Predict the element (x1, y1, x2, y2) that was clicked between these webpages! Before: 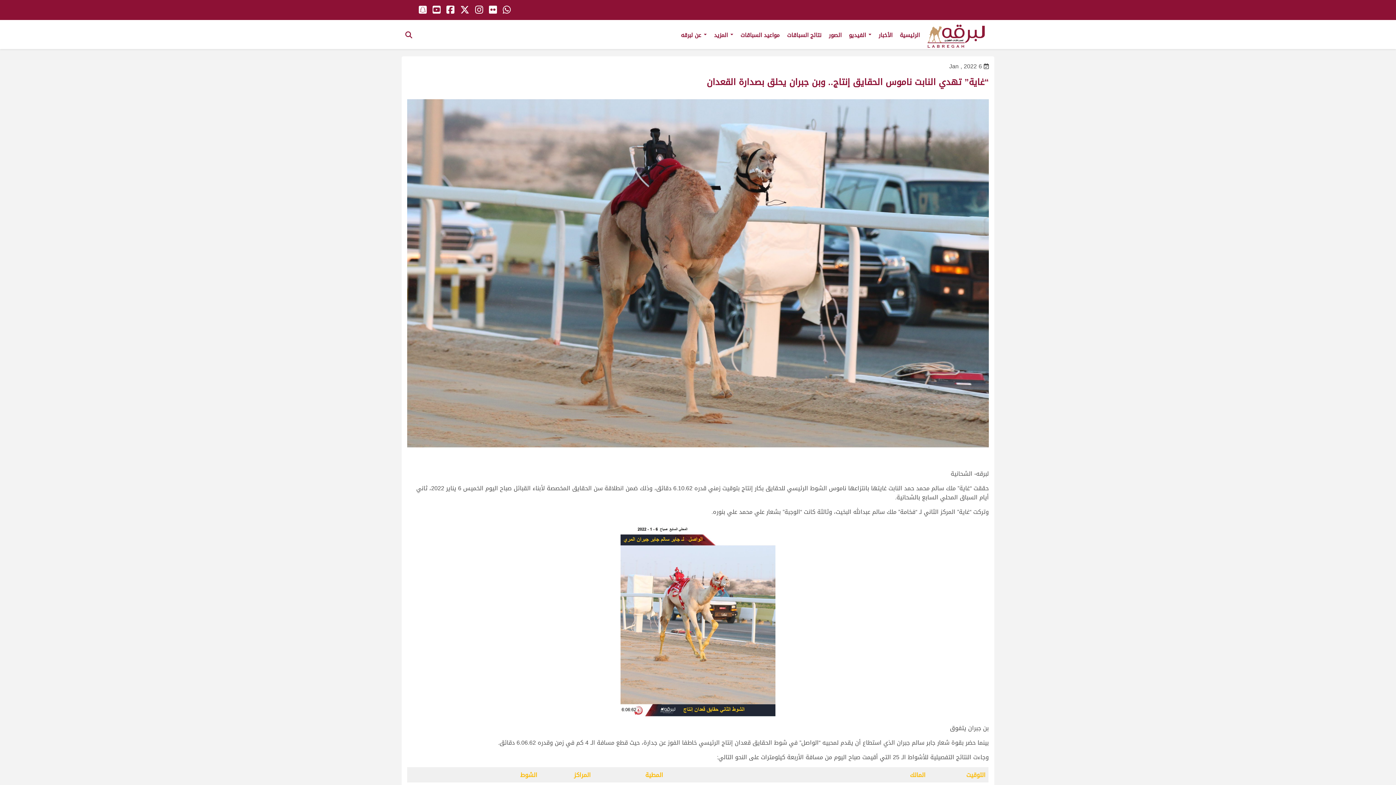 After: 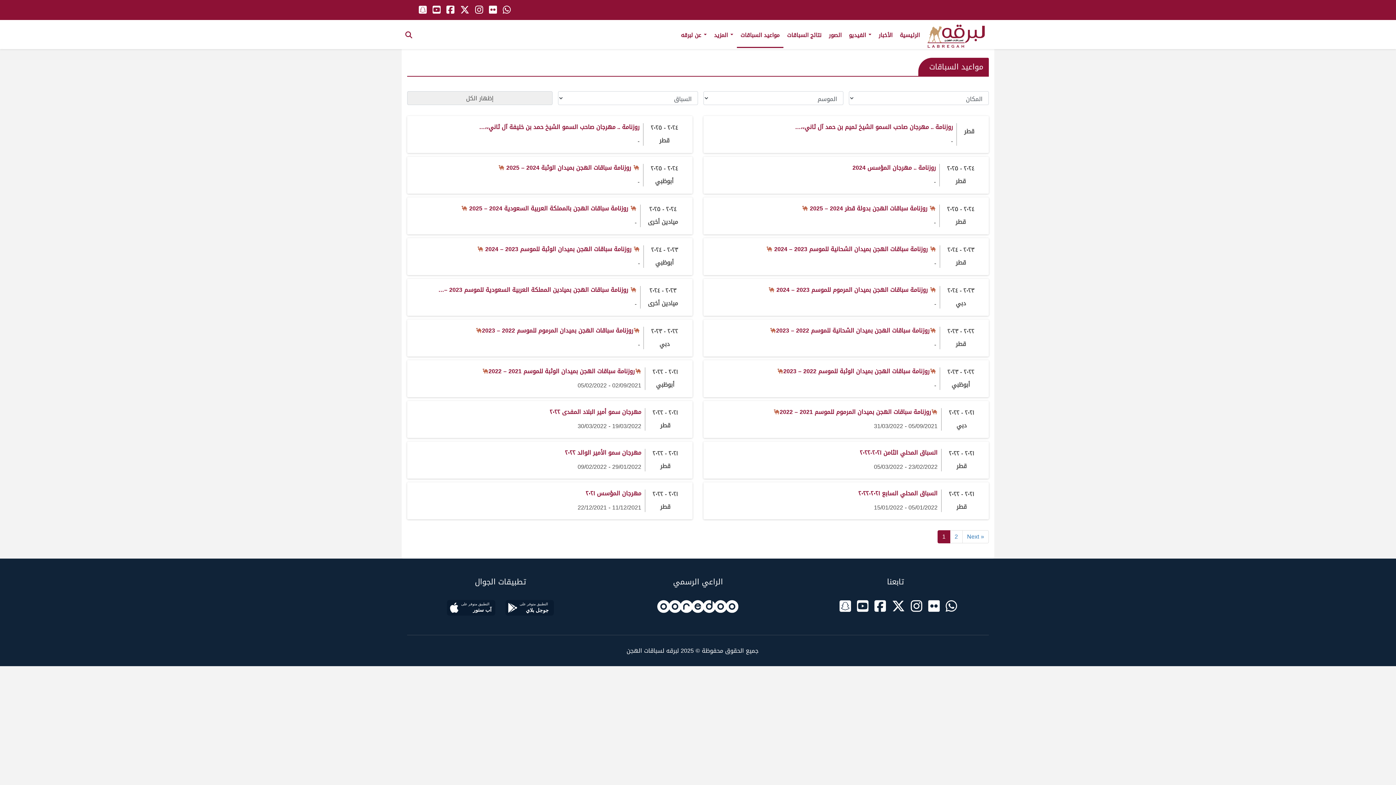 Action: bbox: (737, 20, 783, 46) label: مواعيد السباقات